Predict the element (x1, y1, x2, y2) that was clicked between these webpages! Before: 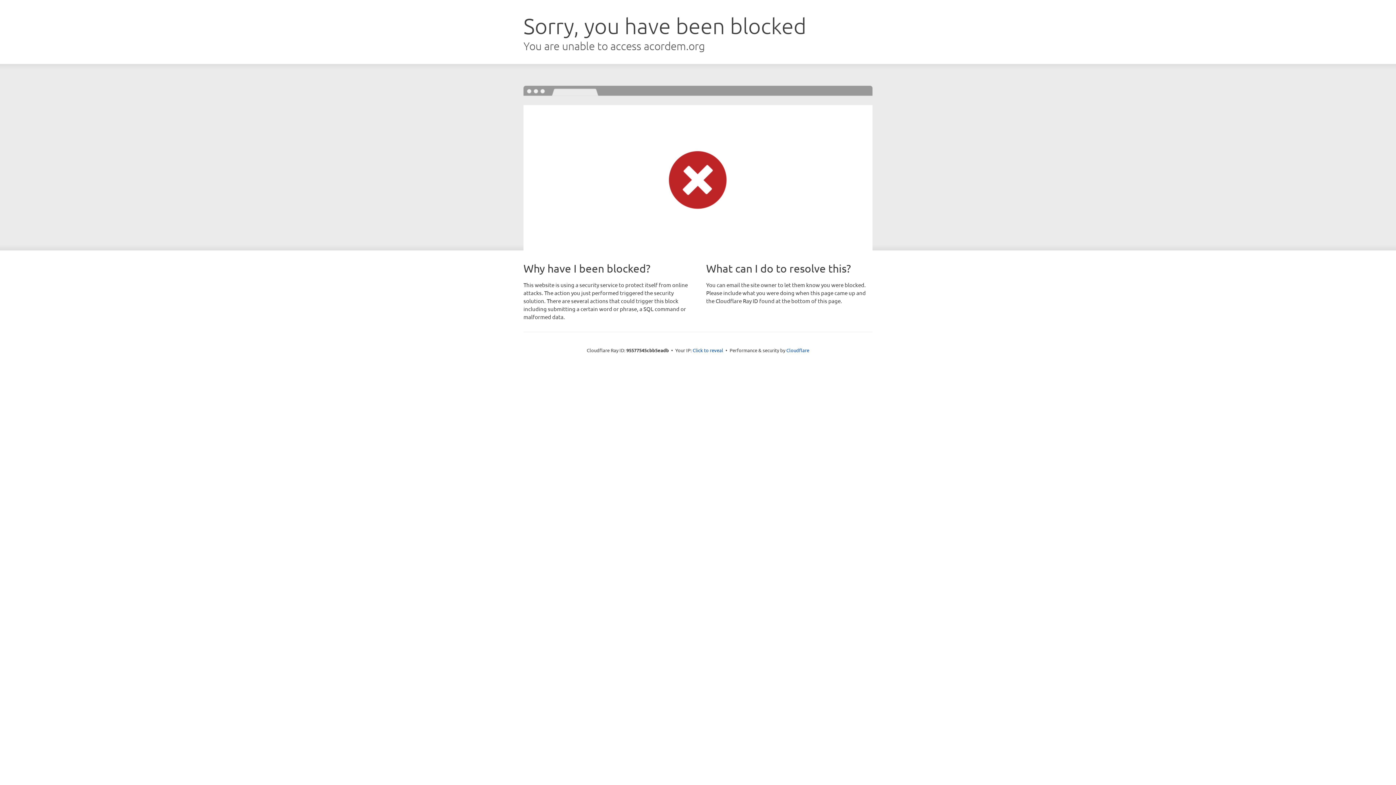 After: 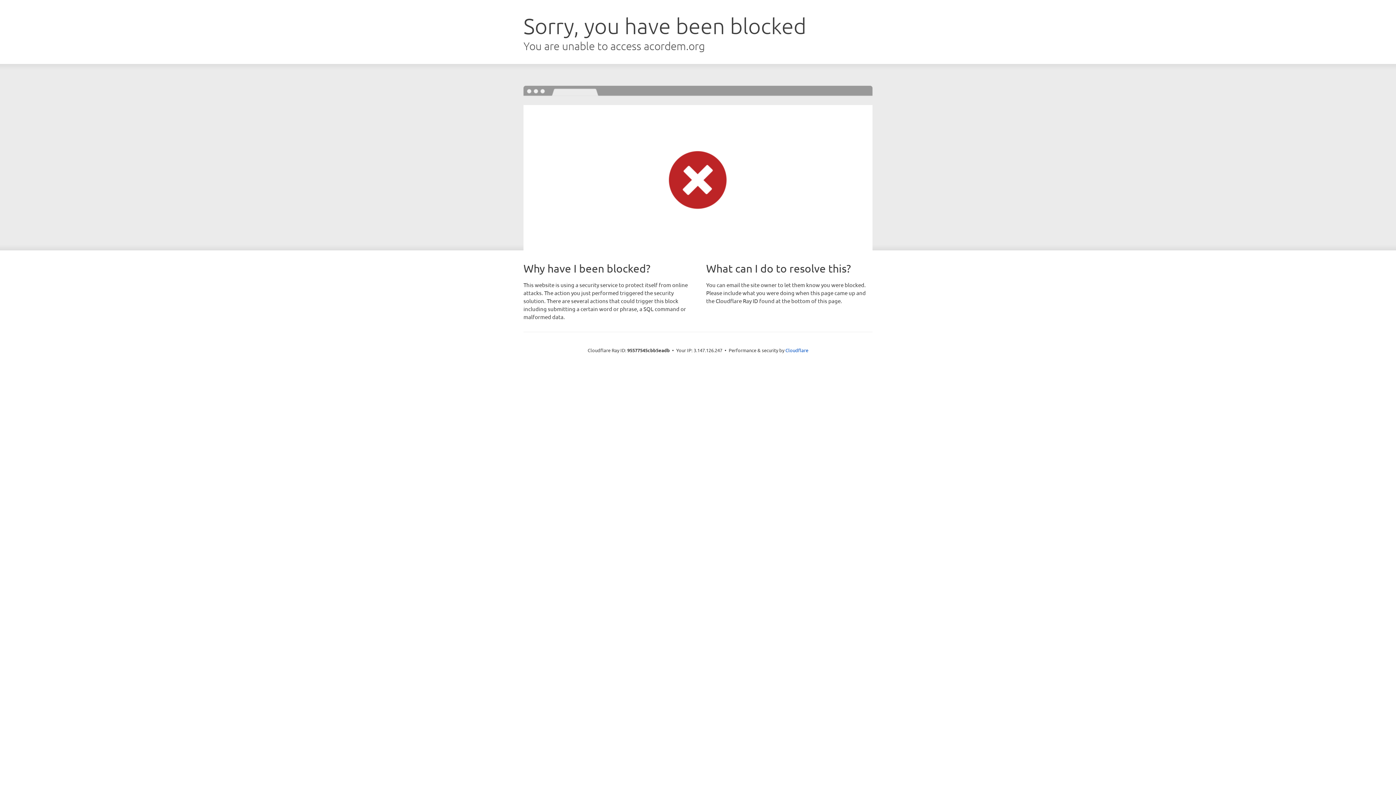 Action: label: Click to reveal bbox: (692, 346, 723, 353)